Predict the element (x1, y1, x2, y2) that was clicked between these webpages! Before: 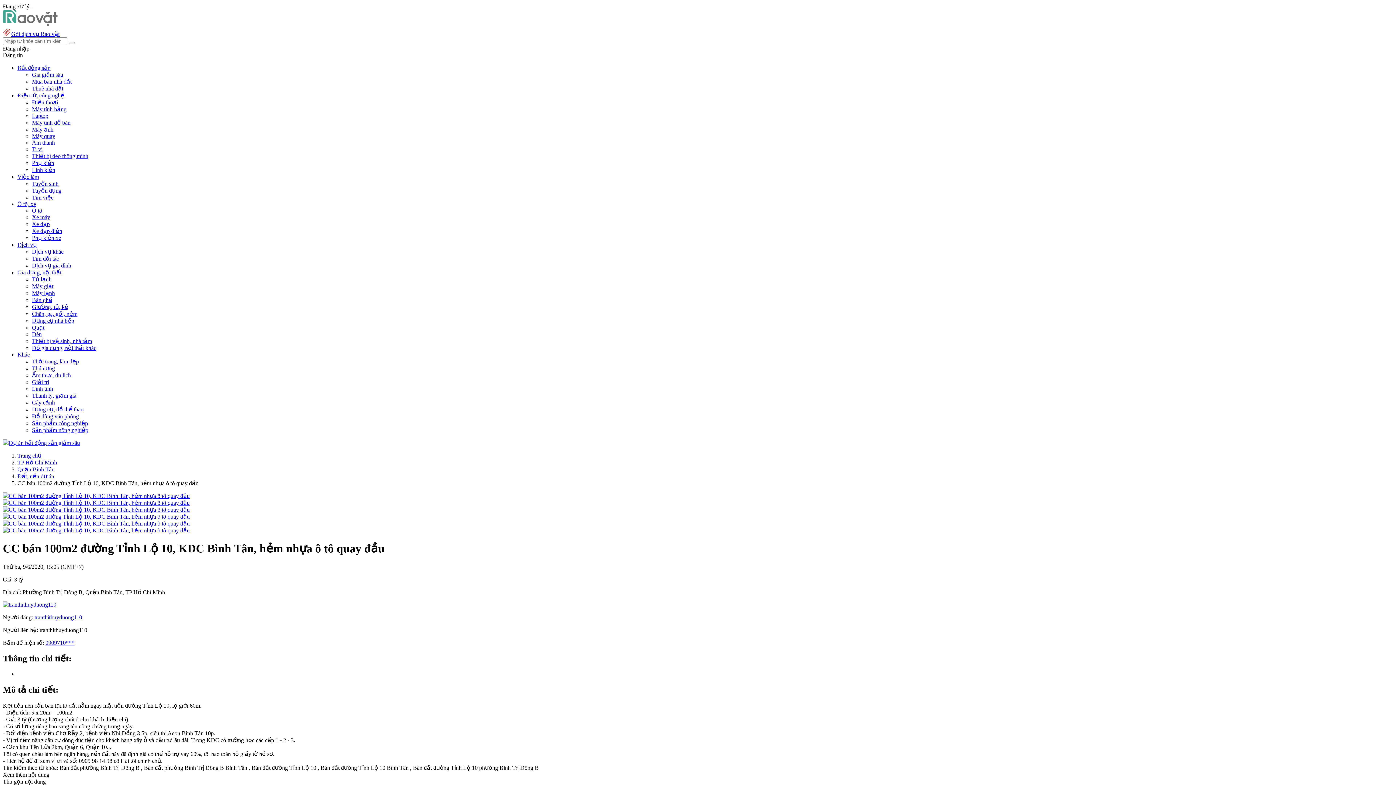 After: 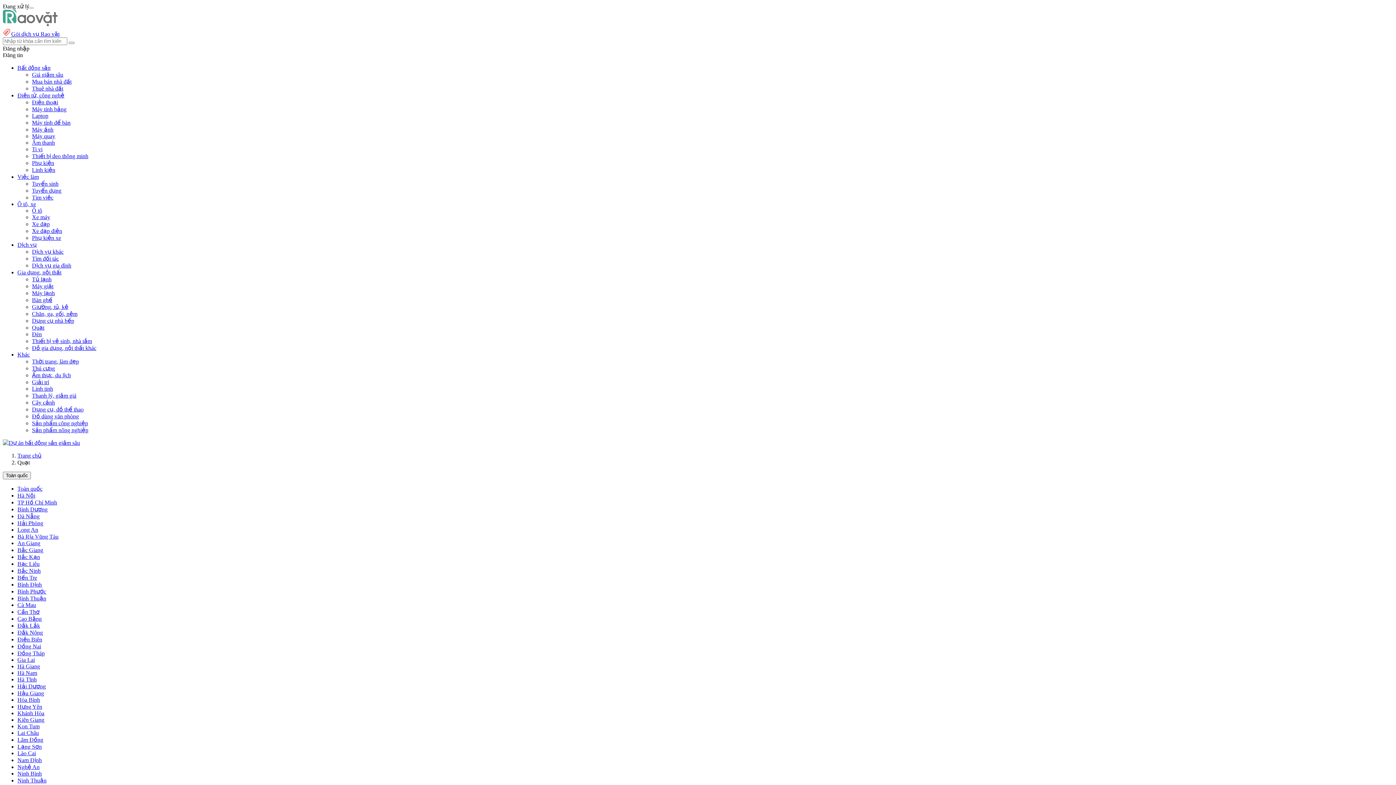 Action: label: Quạt bbox: (32, 324, 44, 330)